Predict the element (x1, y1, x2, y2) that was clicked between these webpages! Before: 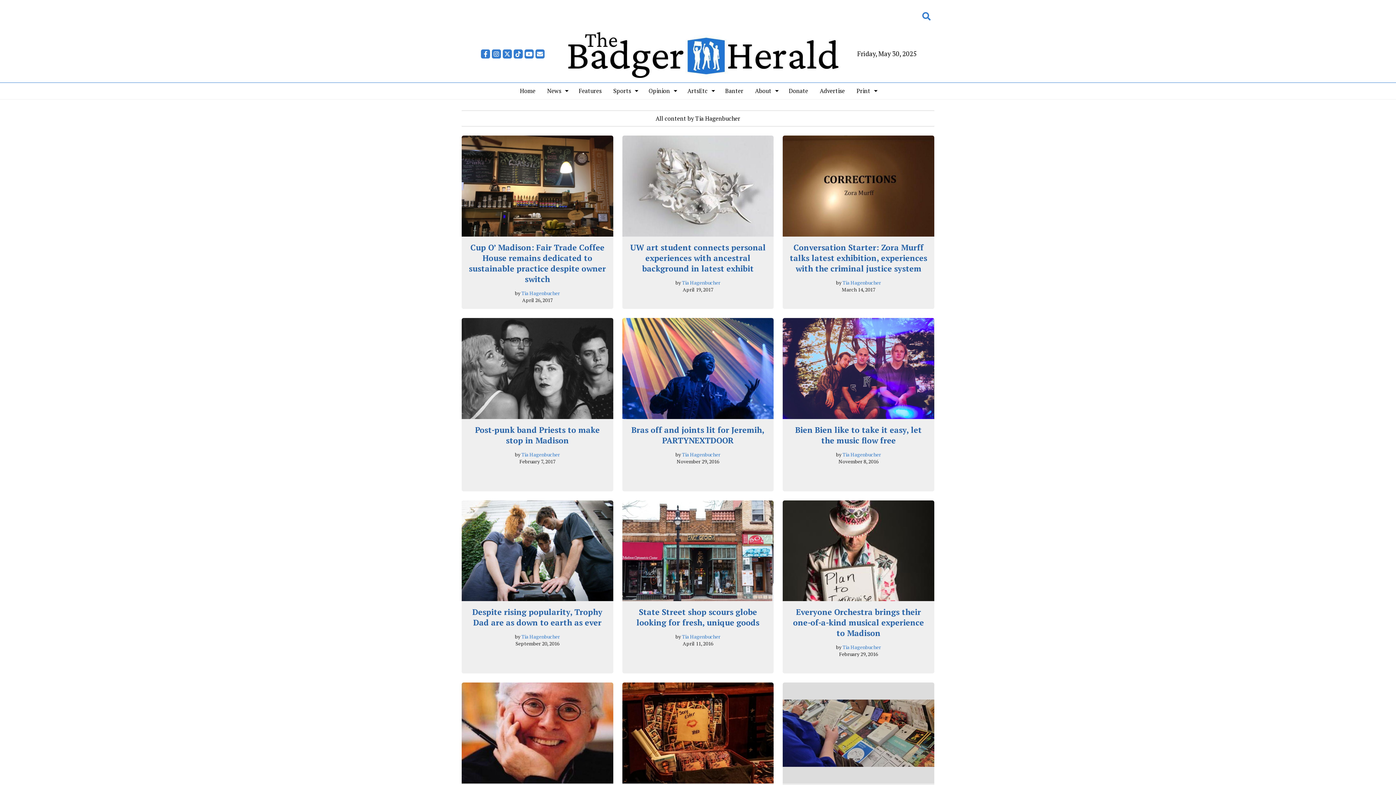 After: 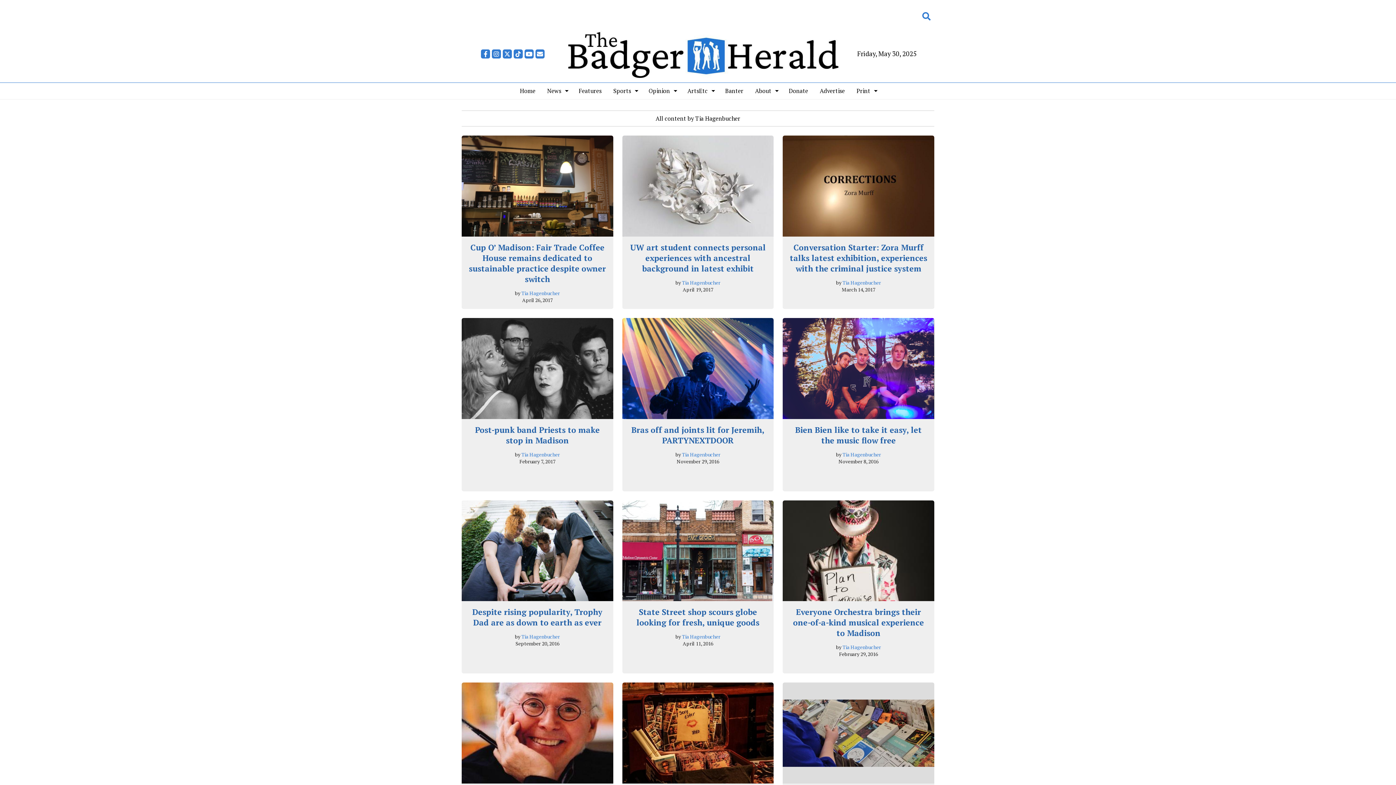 Action: label: Tia Hagenbucher bbox: (682, 279, 720, 286)